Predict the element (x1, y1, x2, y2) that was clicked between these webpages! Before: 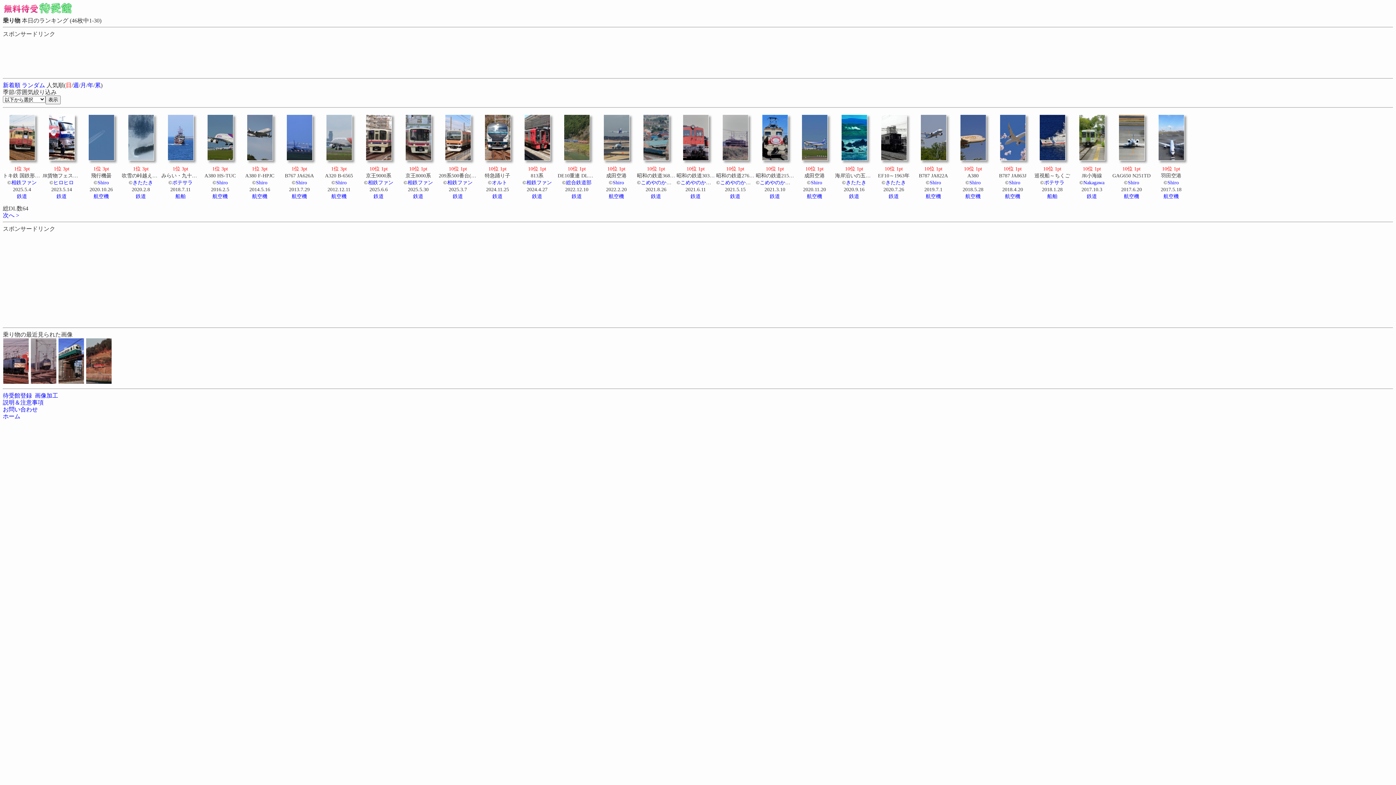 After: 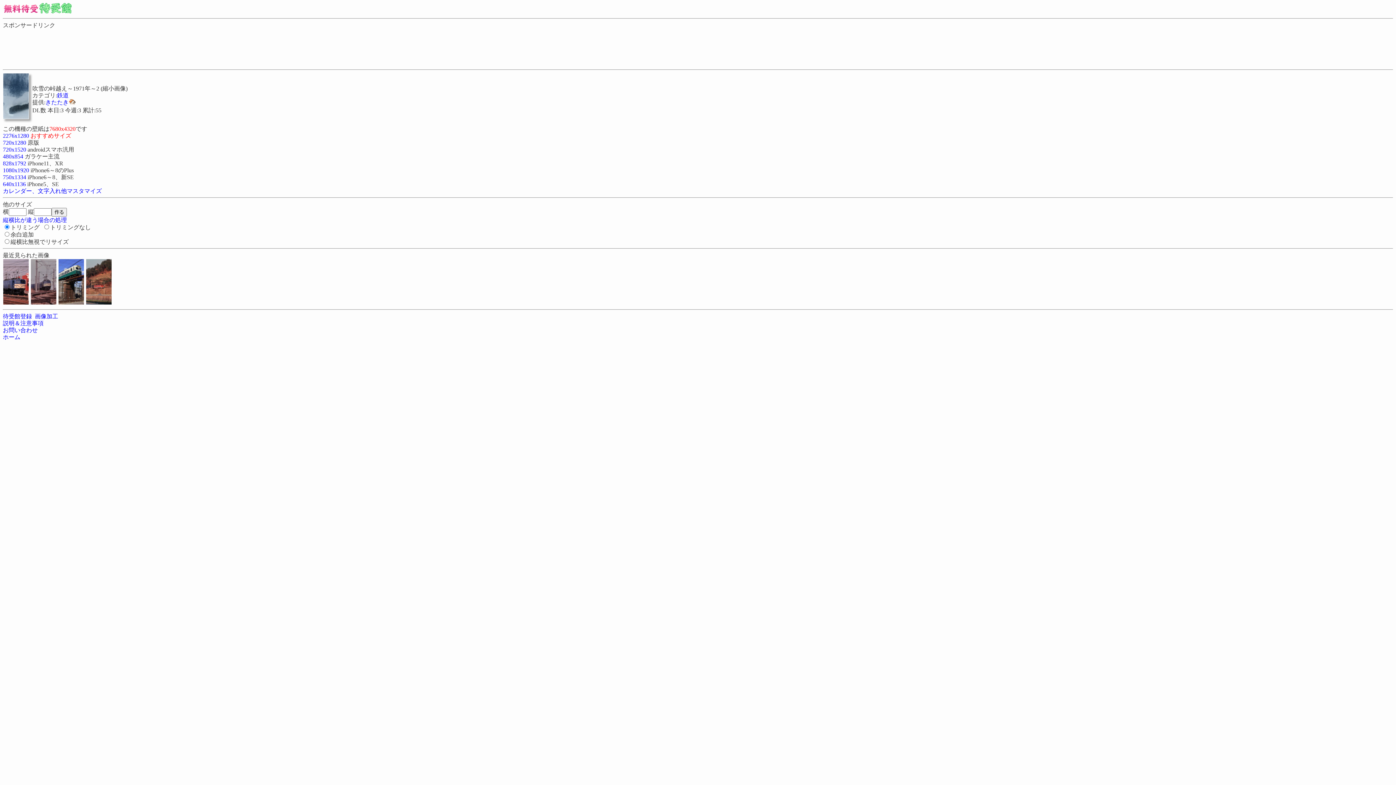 Action: bbox: (127, 159, 154, 164)